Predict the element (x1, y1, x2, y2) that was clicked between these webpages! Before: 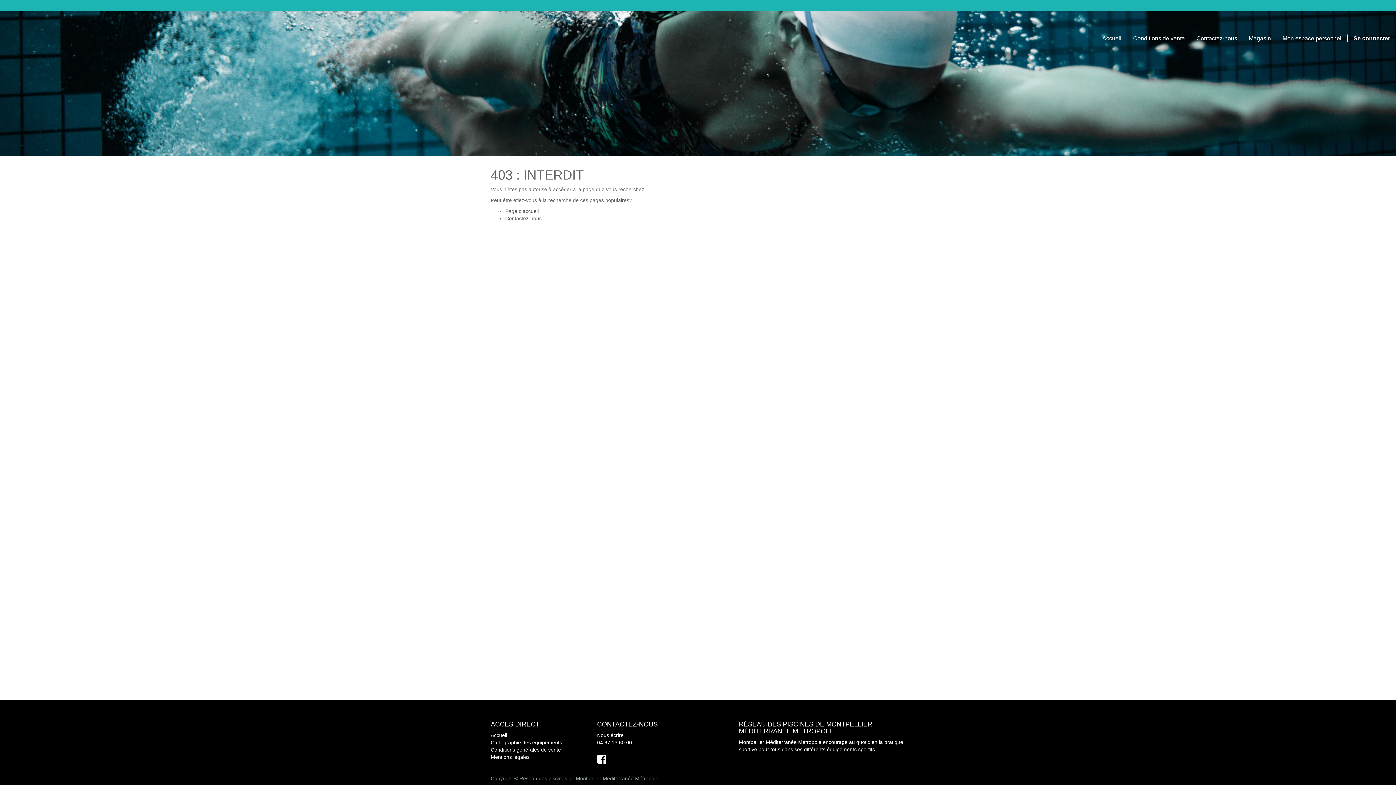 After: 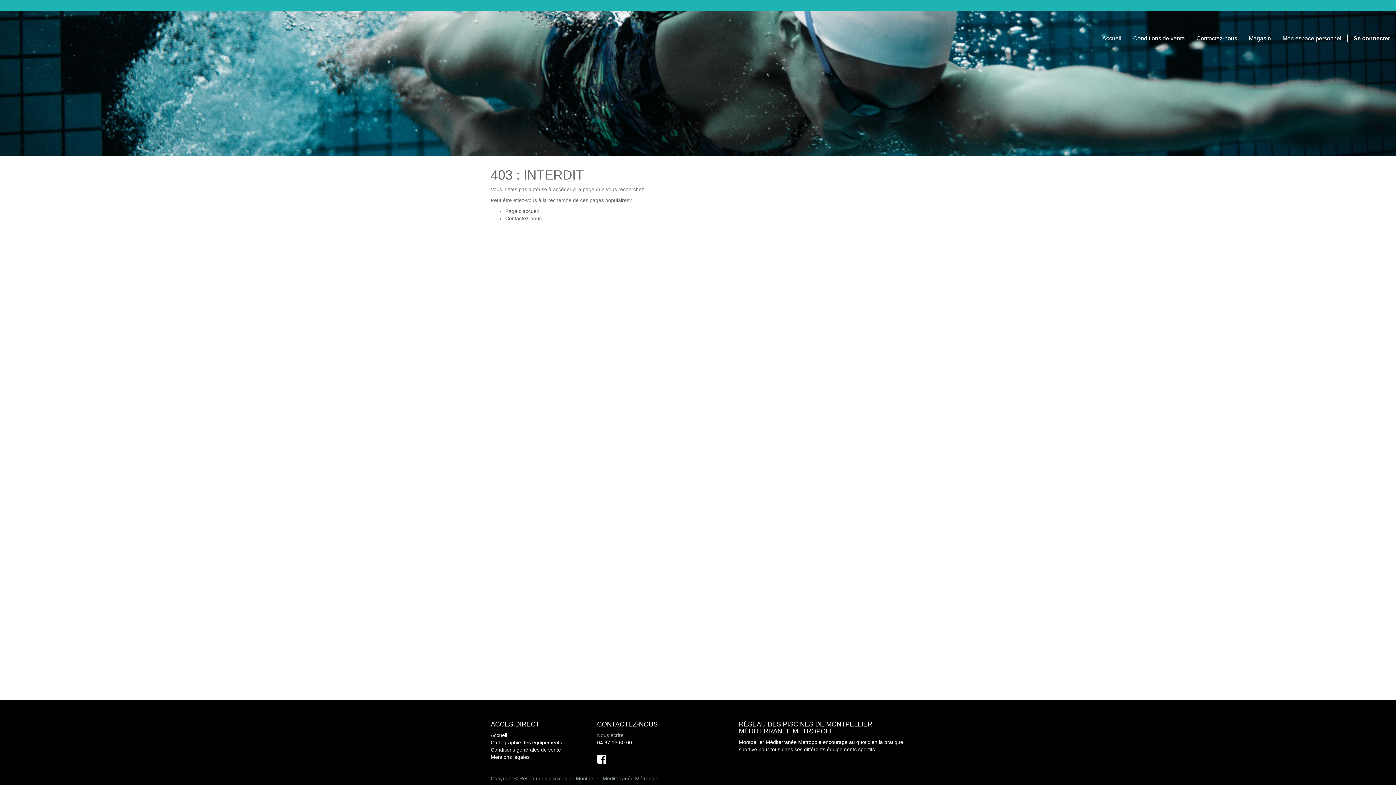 Action: bbox: (597, 732, 692, 739) label: Nous écrire